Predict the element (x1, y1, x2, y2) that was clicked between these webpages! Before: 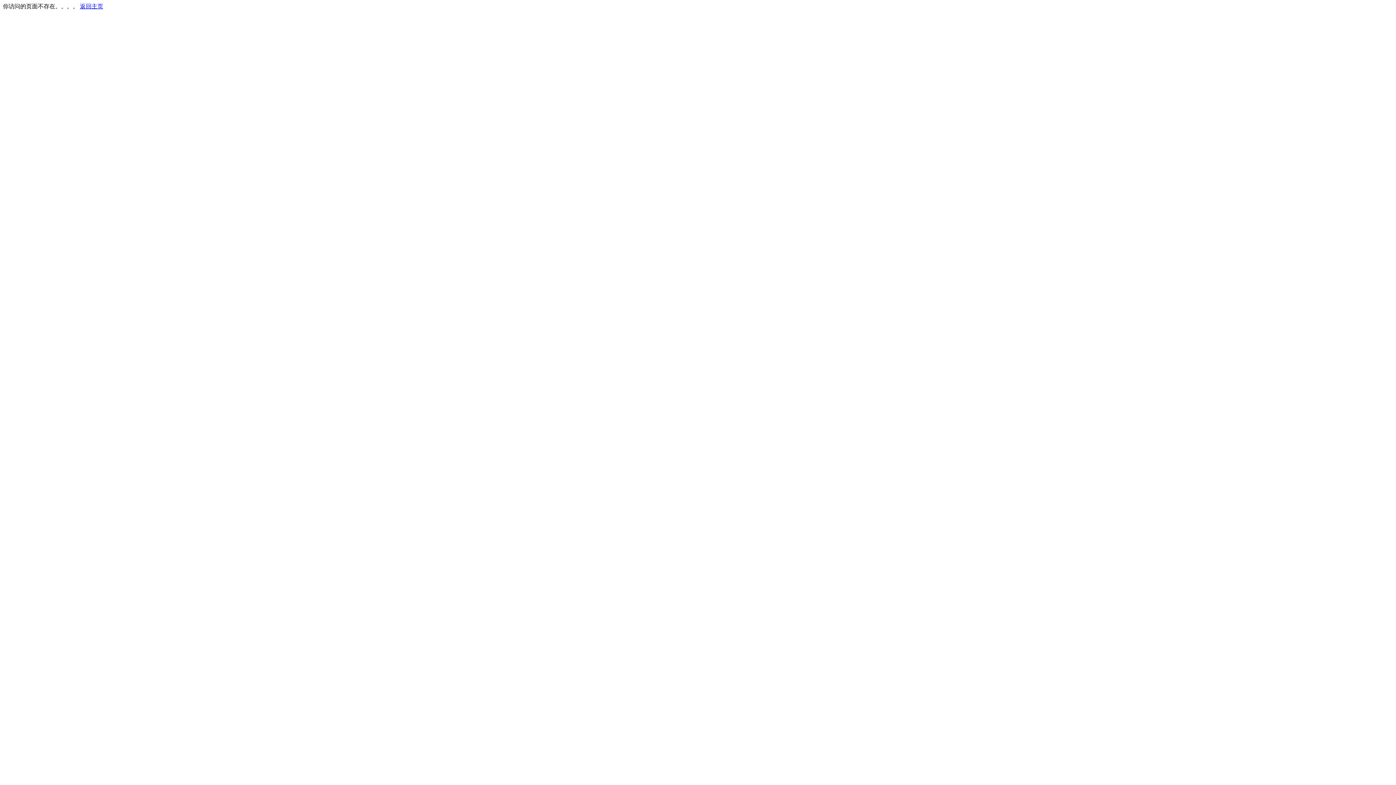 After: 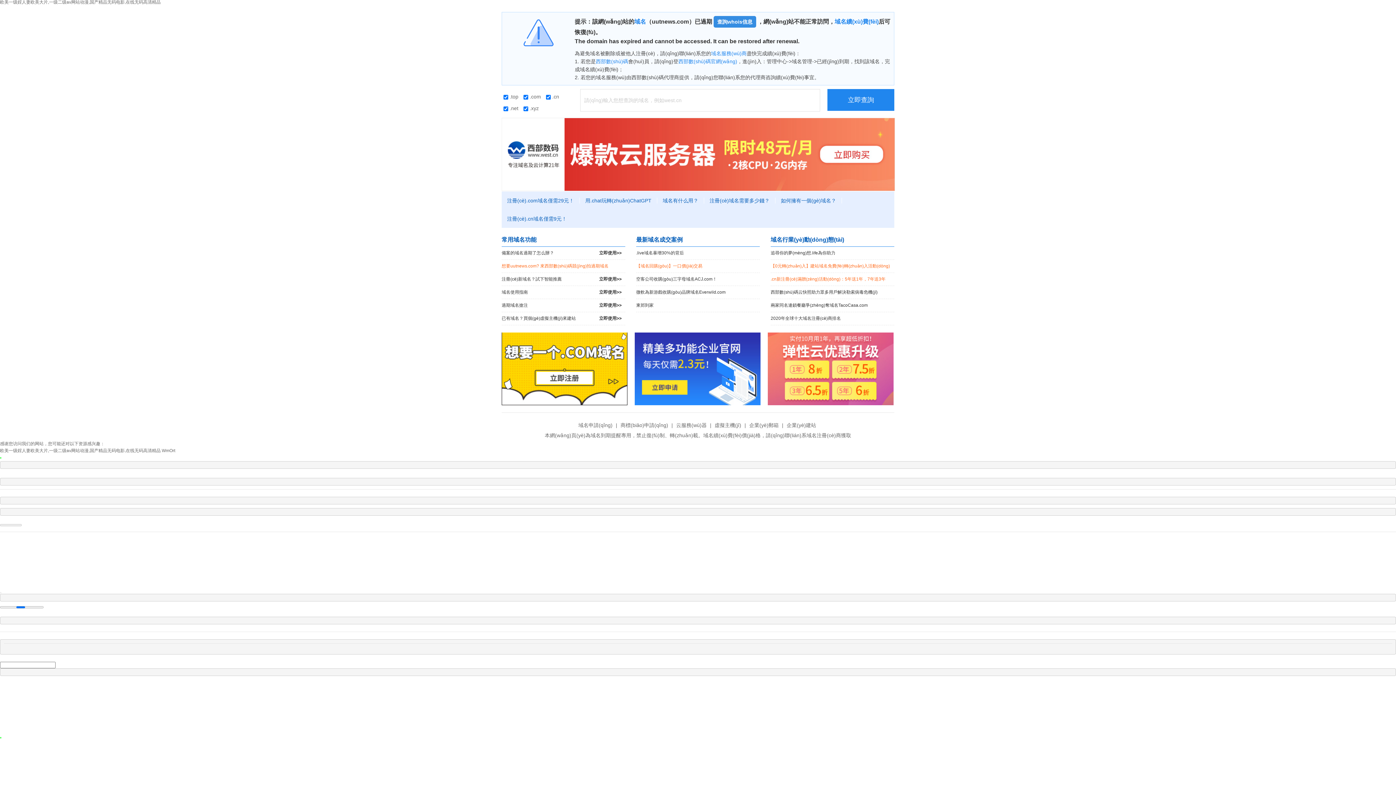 Action: bbox: (80, 3, 103, 9) label: 返回主页